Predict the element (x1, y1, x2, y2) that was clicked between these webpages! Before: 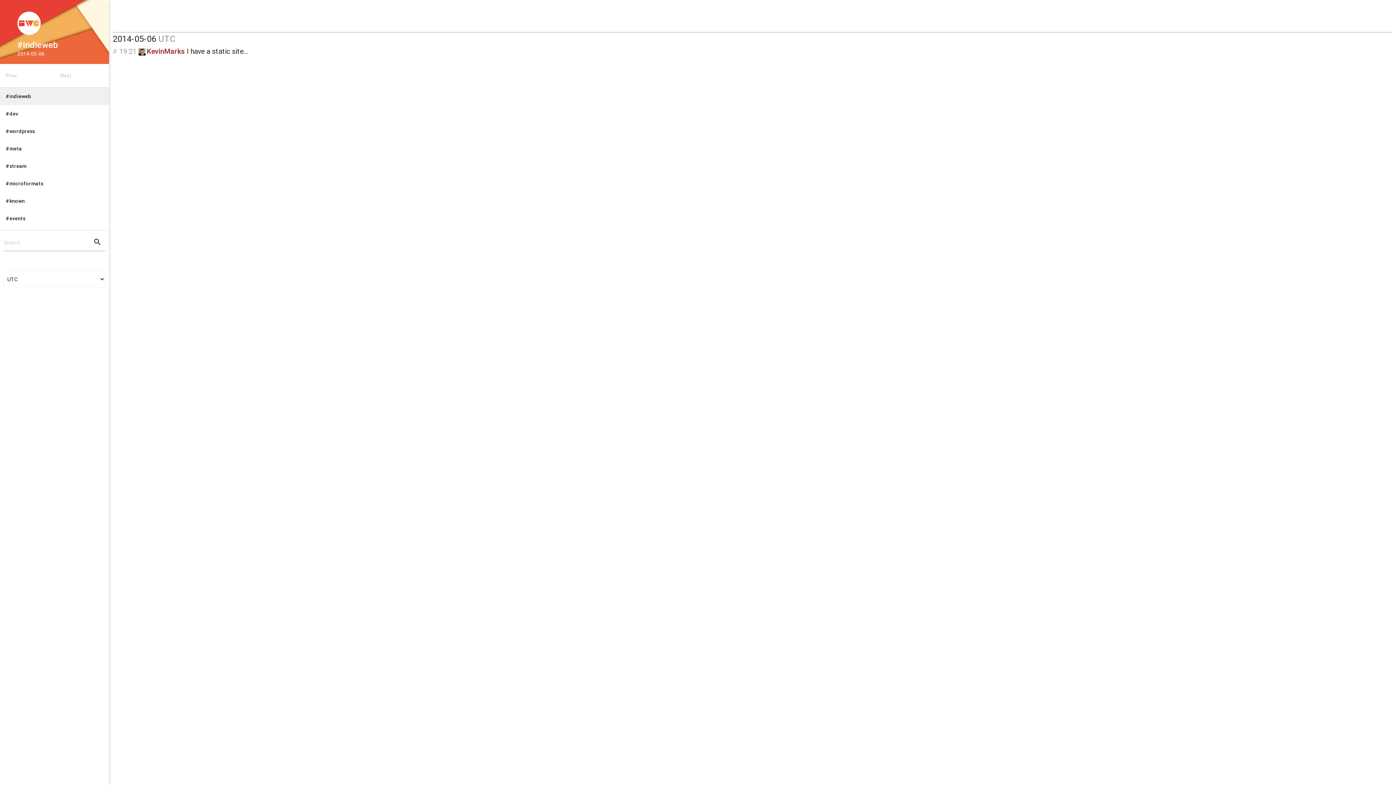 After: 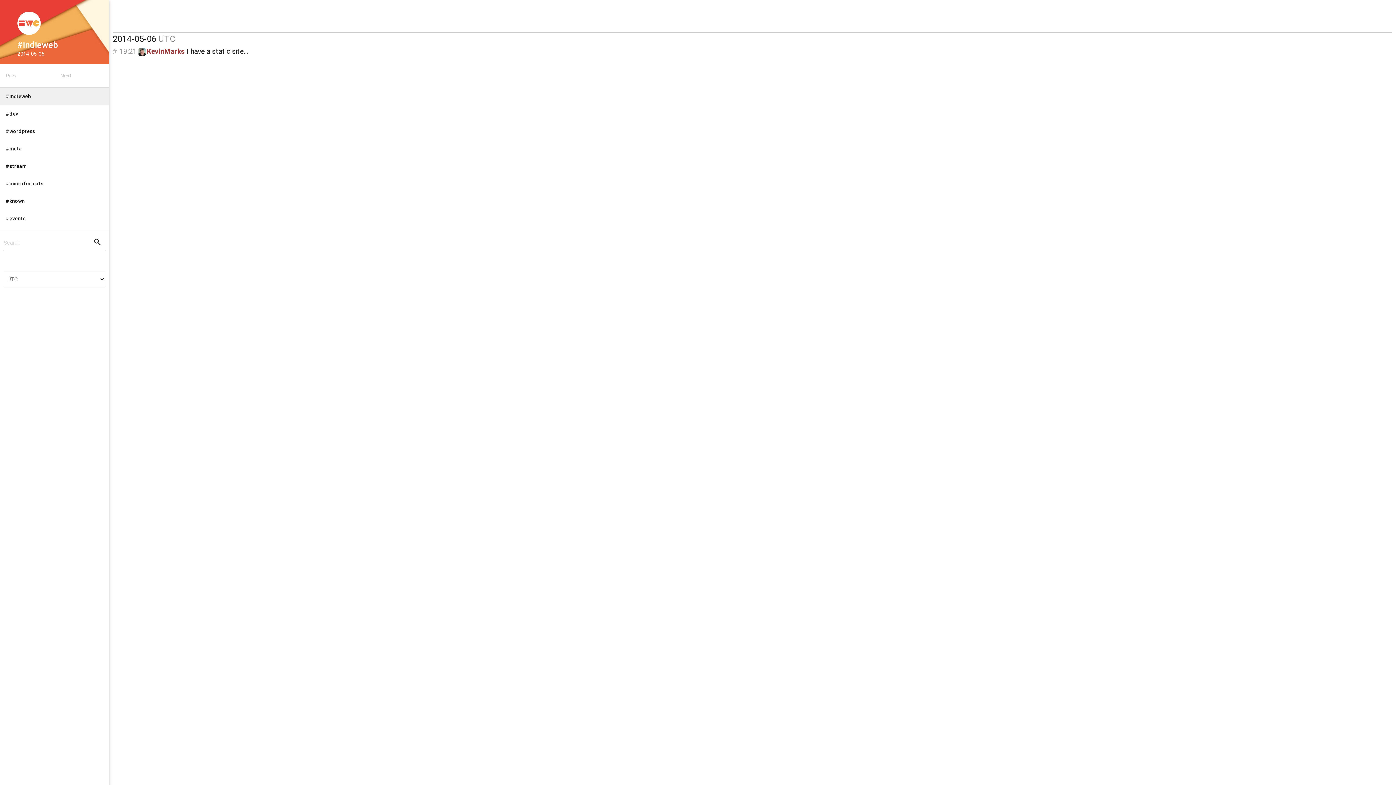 Action: bbox: (11, 11, 97, 34)